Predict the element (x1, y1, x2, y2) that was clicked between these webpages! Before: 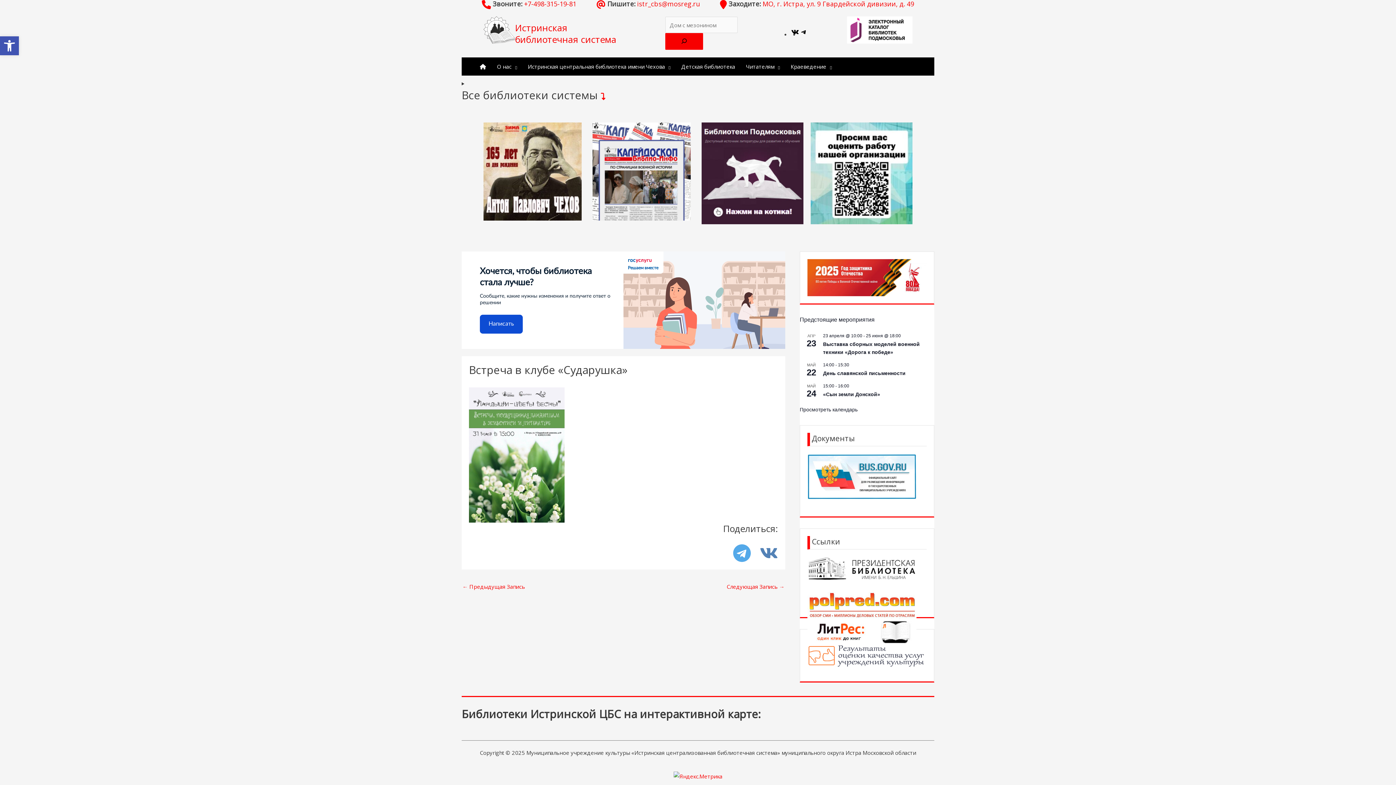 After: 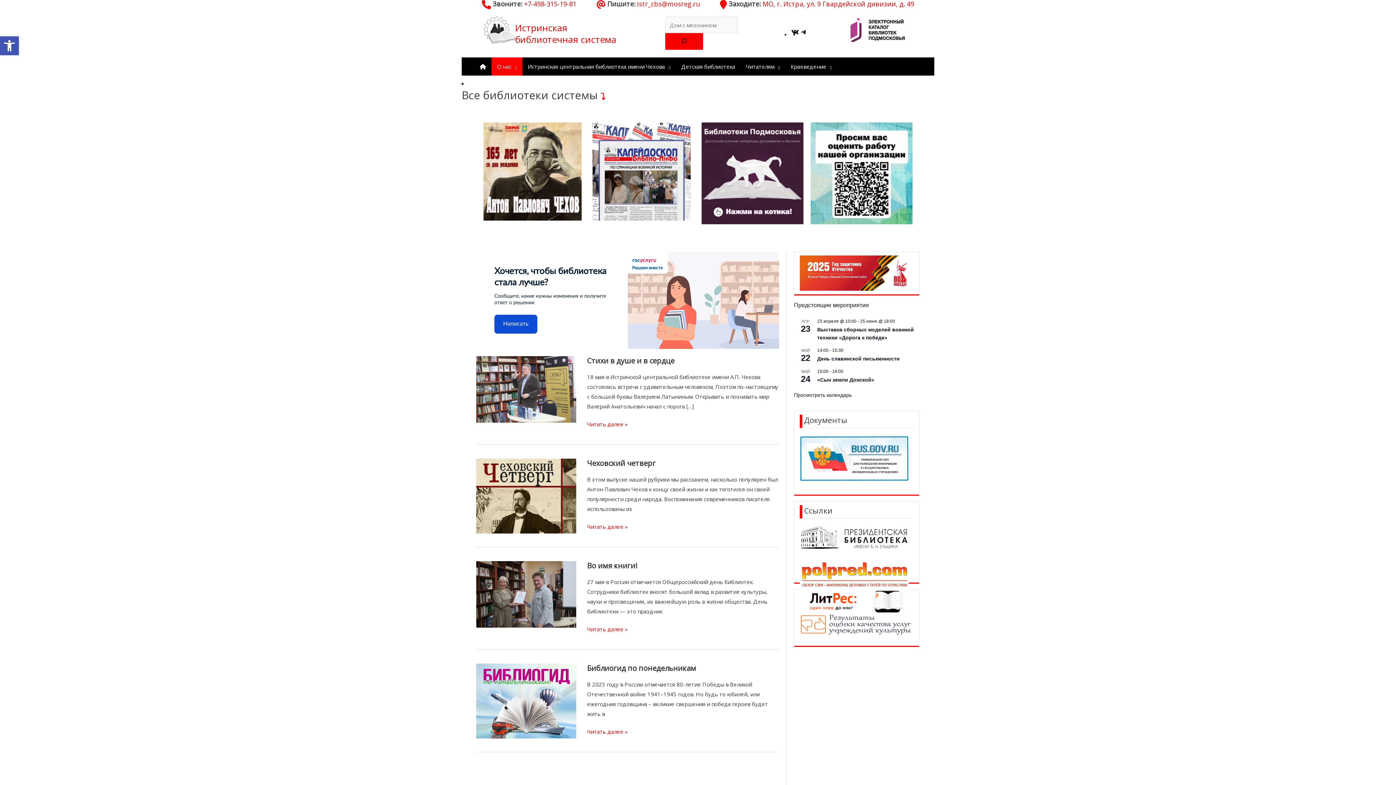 Action: bbox: (483, 25, 515, 32)